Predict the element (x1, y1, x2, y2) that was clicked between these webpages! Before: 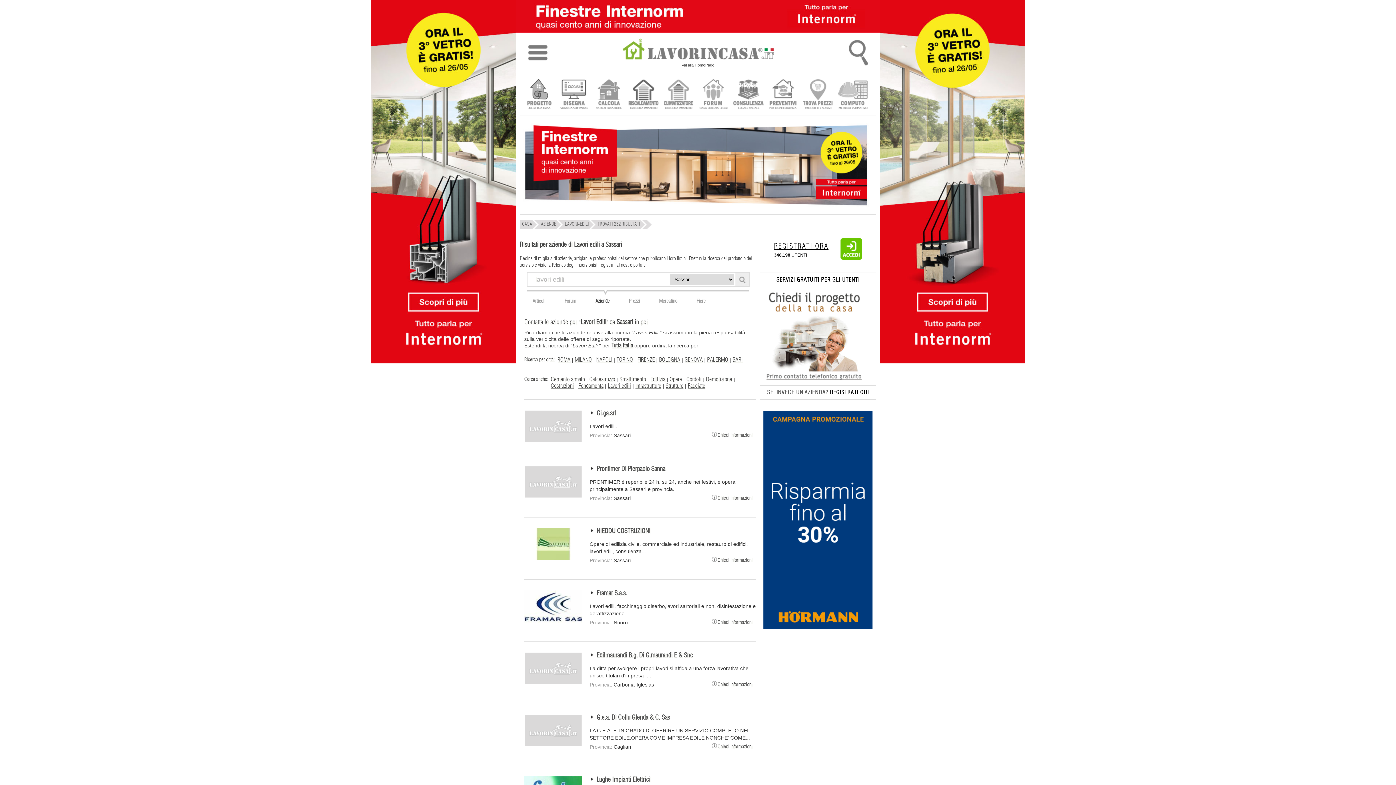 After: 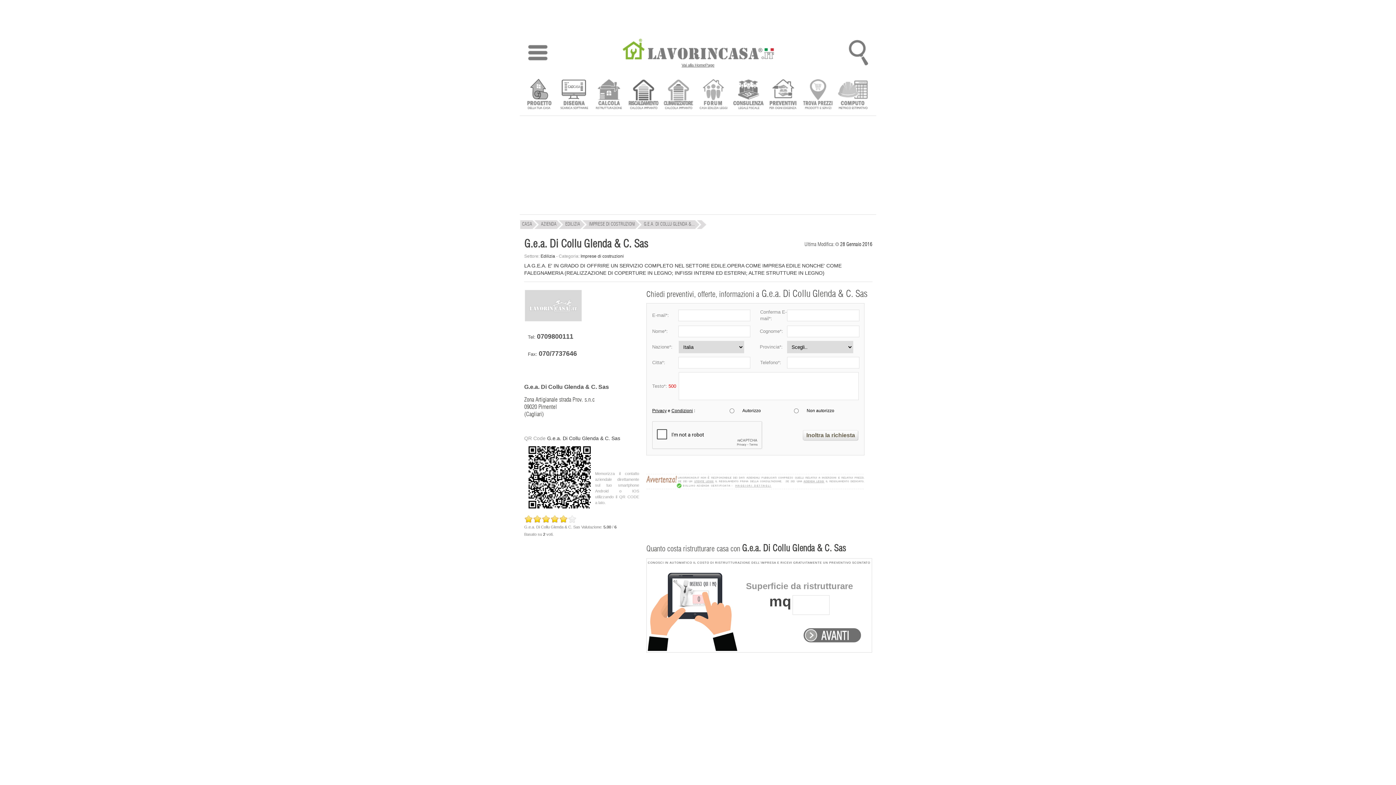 Action: label: Chiedi Informazioni bbox: (712, 743, 752, 748)